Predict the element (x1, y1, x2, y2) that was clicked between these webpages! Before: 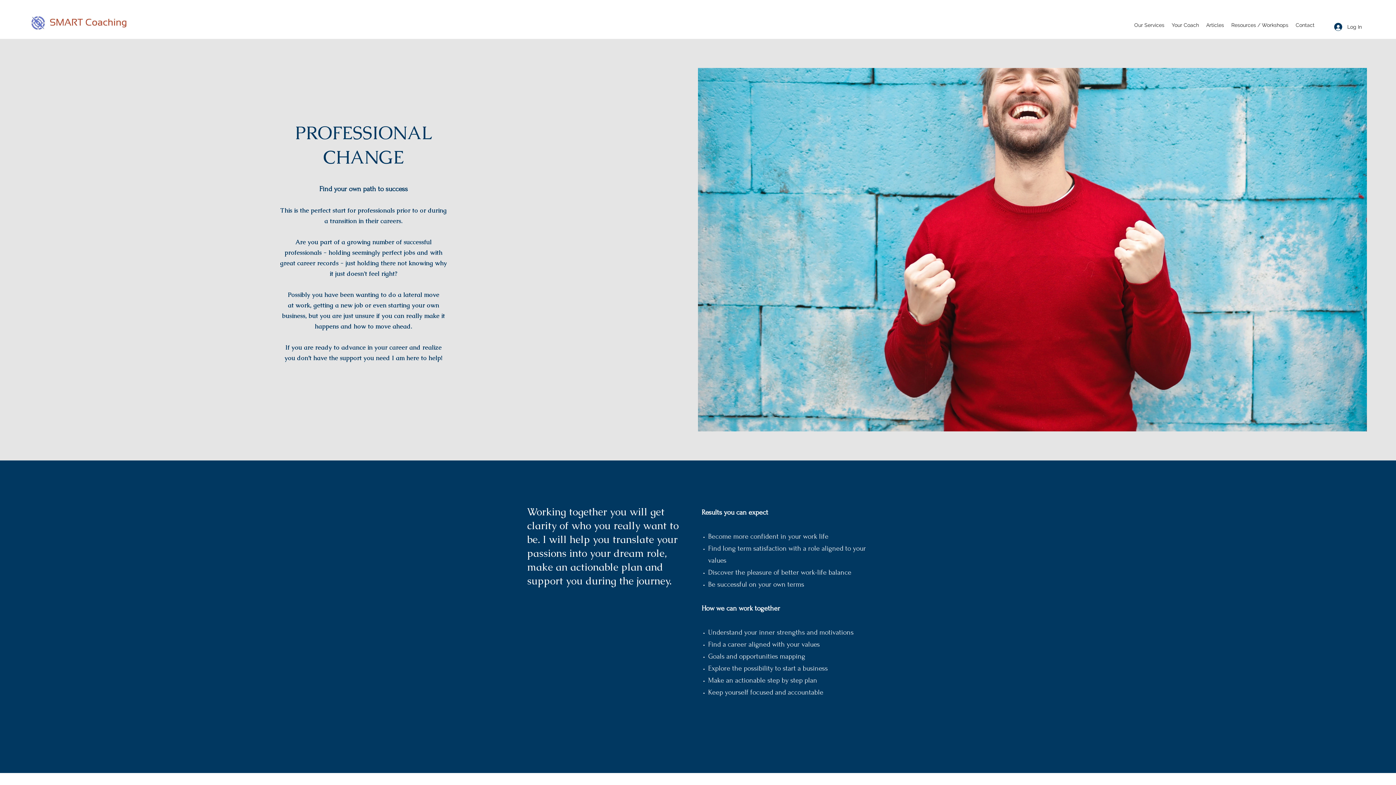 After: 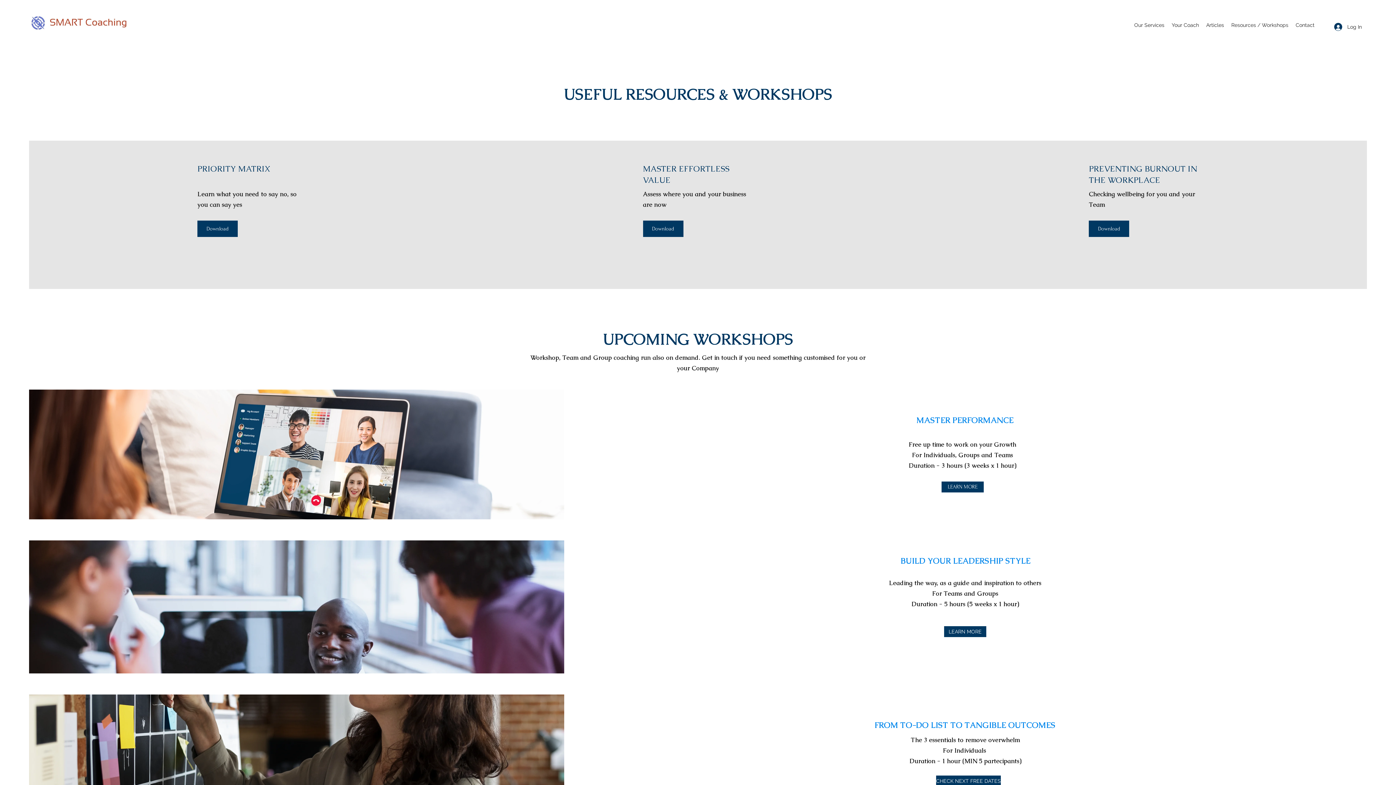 Action: bbox: (1228, 19, 1292, 30) label: Resources / Workshops